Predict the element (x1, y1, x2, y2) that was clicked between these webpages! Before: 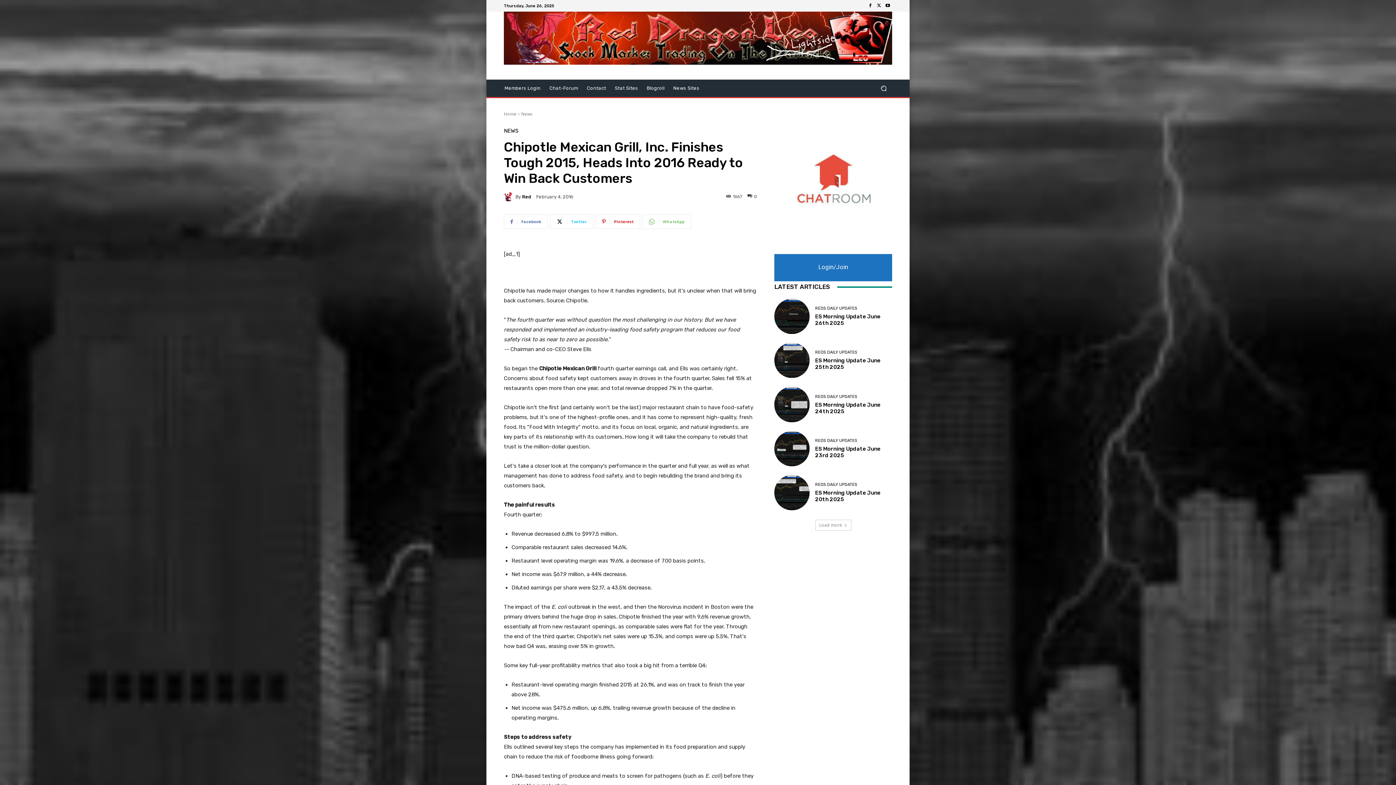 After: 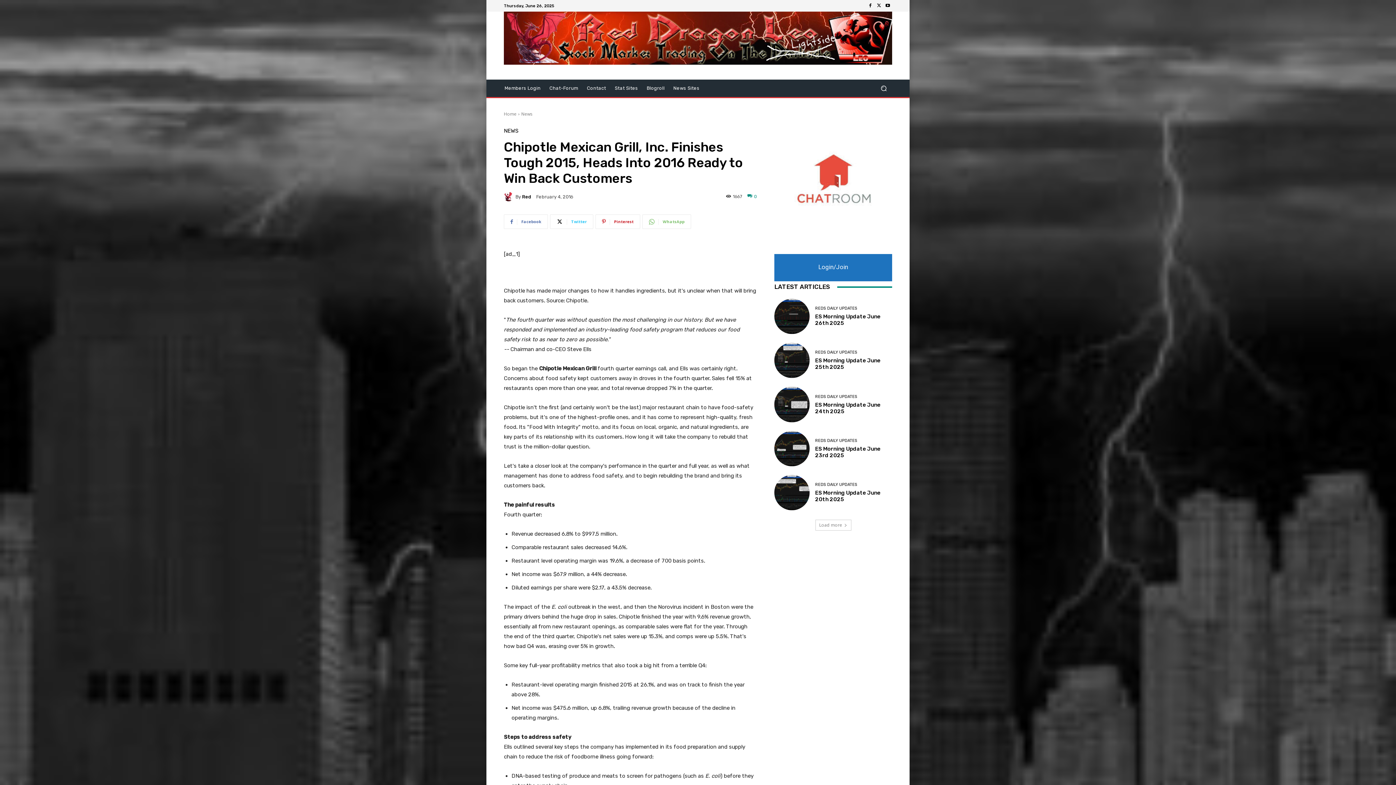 Action: bbox: (747, 193, 757, 198) label: 0